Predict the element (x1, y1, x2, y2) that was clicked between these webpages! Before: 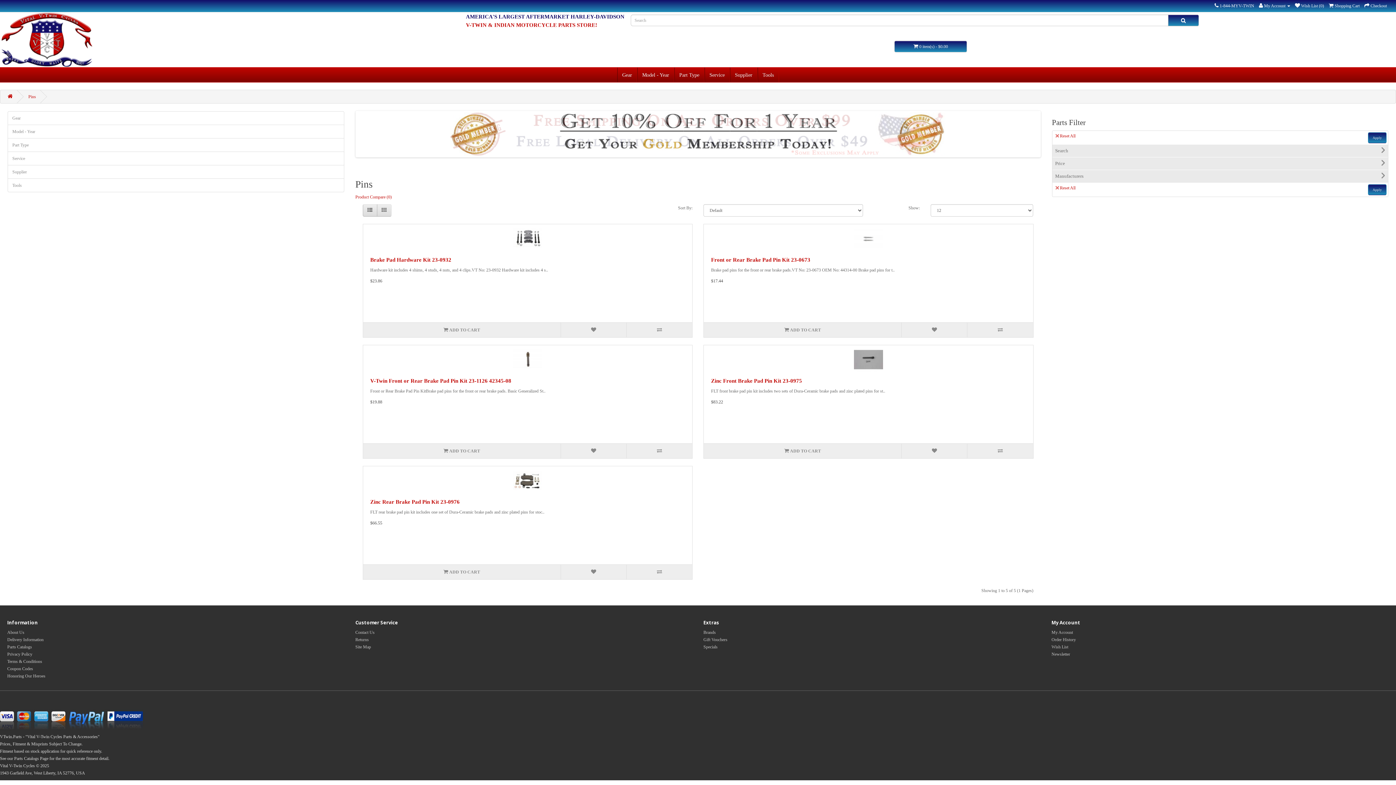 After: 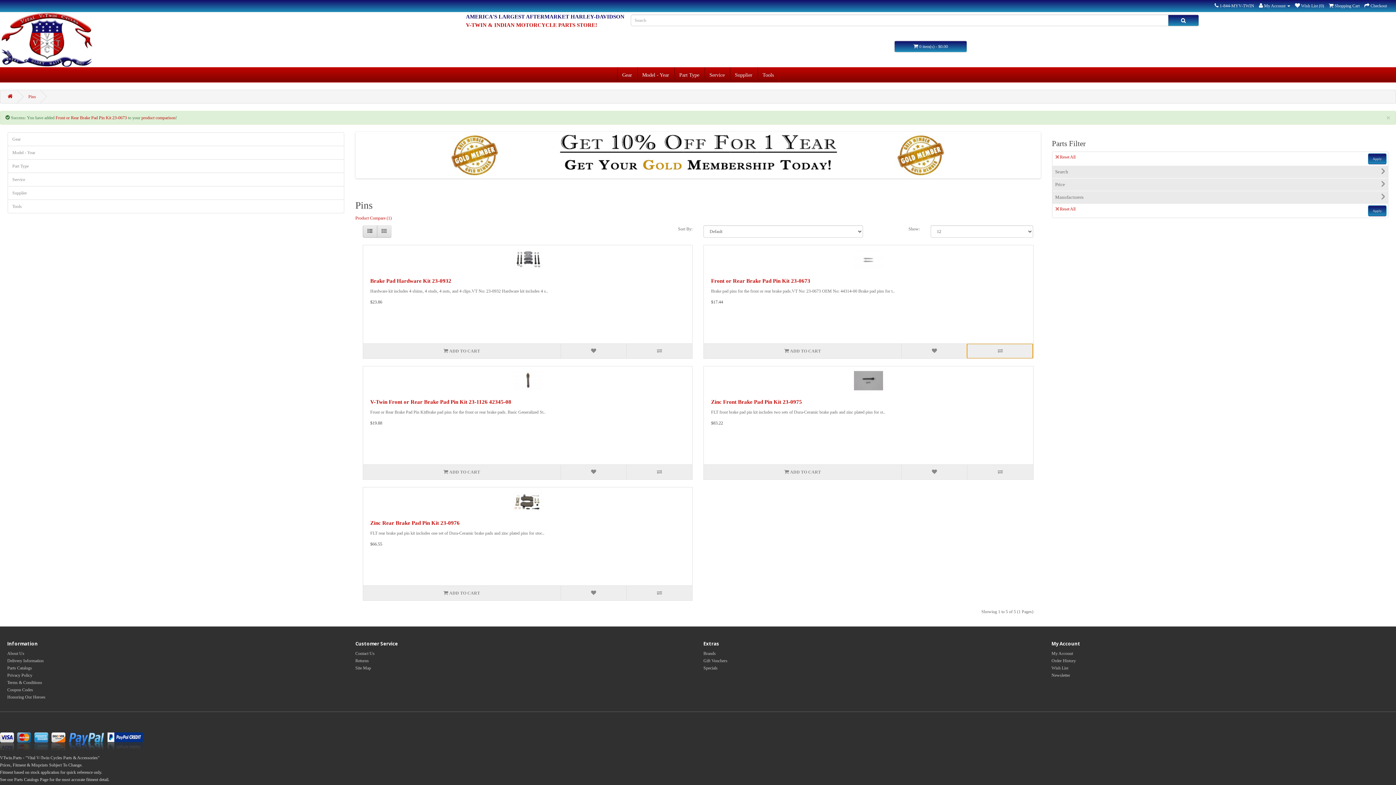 Action: bbox: (967, 322, 1033, 337)